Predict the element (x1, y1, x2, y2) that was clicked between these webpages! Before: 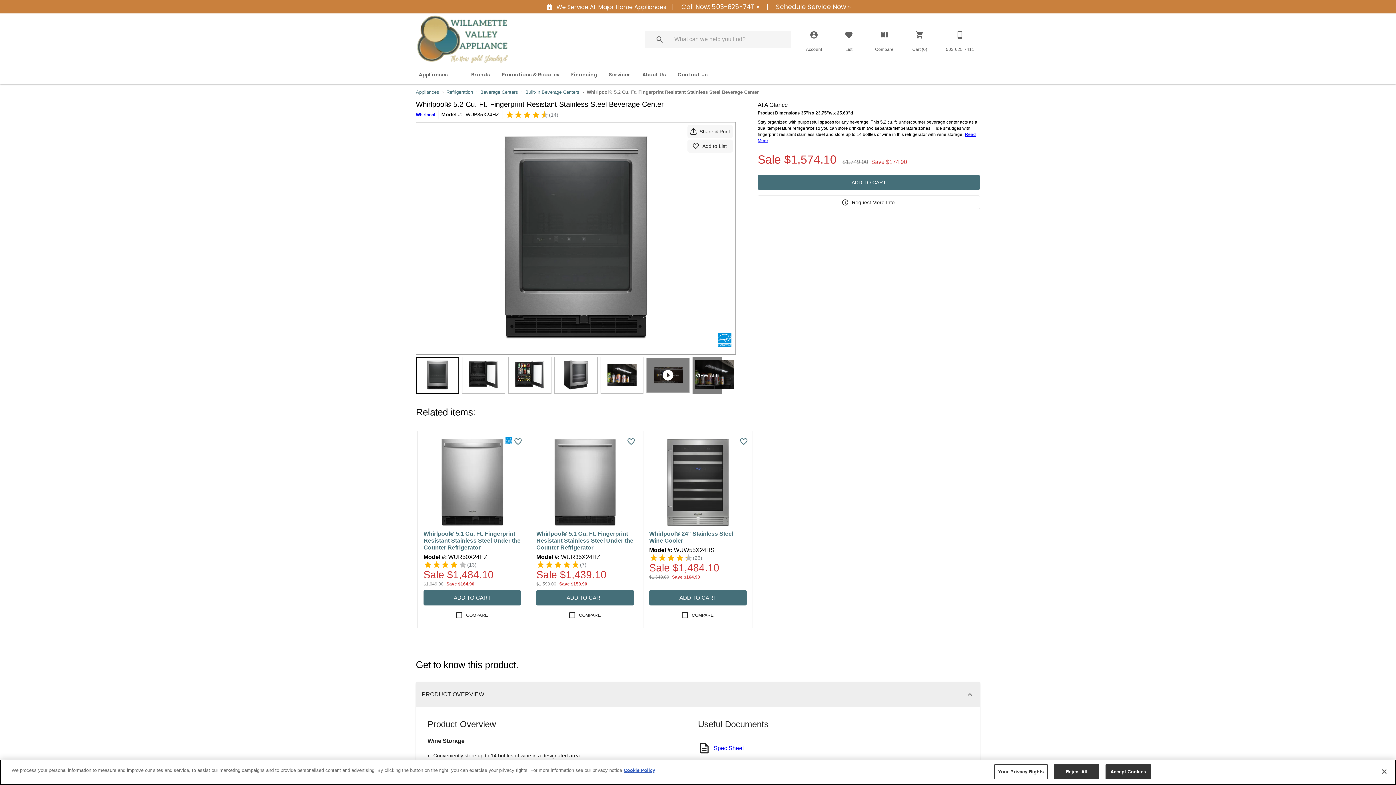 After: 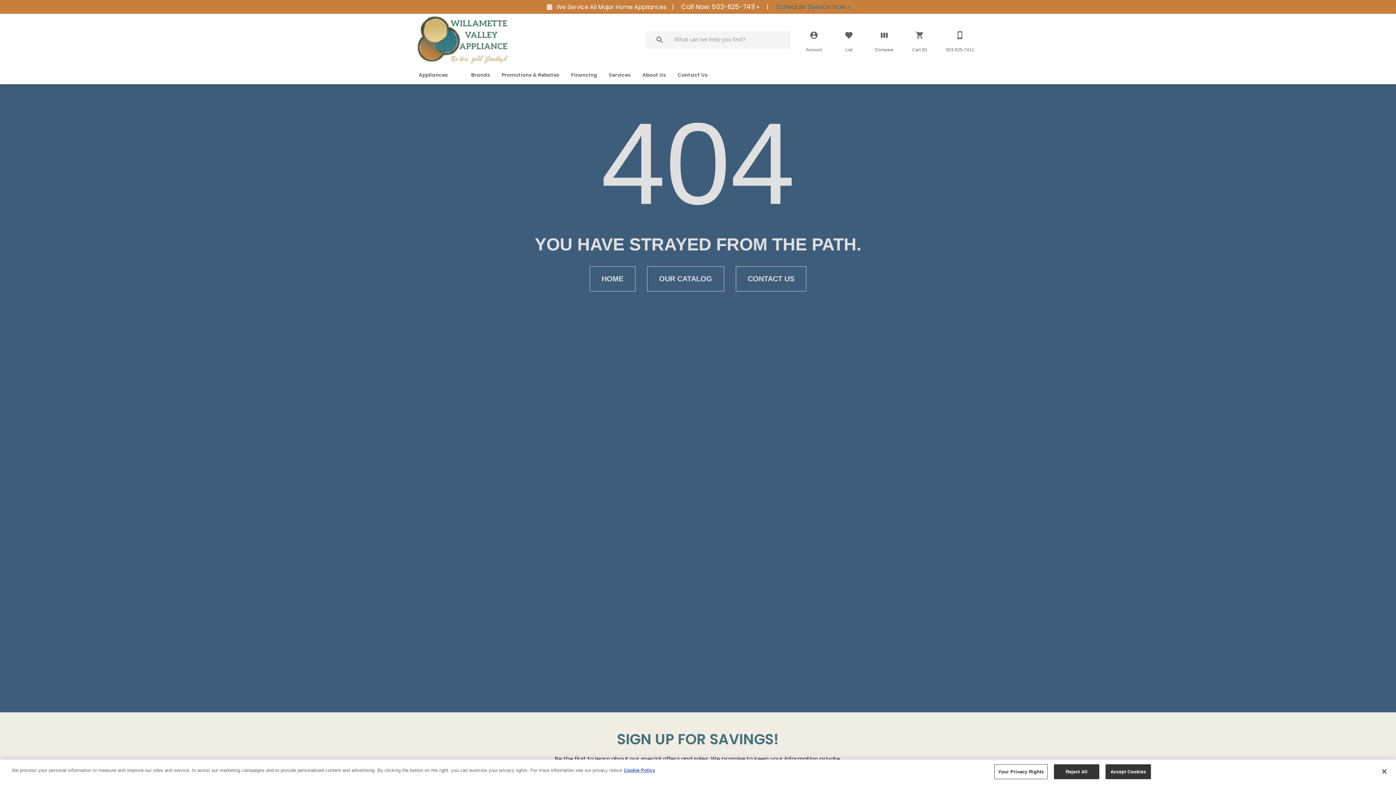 Action: bbox: (773, 1, 852, 12) label:  Schedule Service Now »